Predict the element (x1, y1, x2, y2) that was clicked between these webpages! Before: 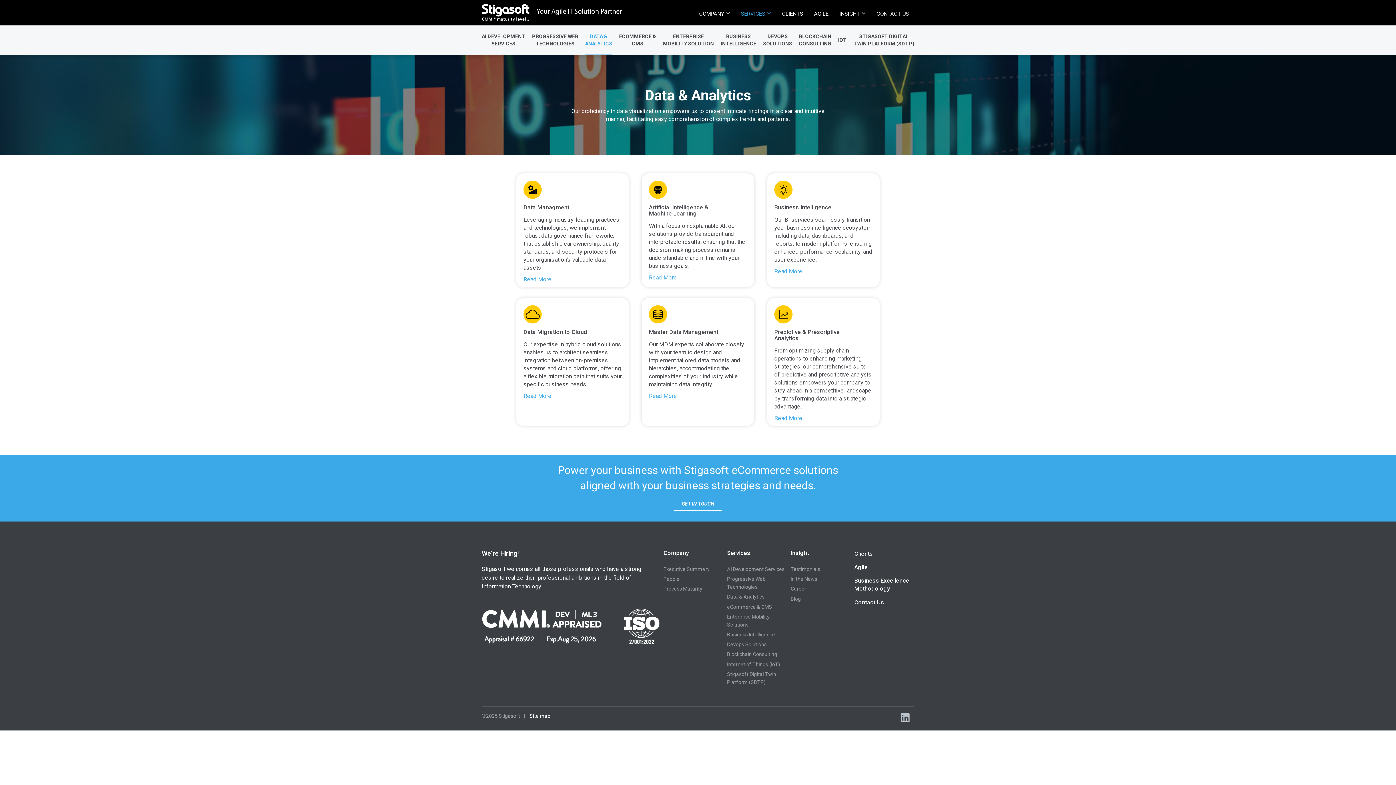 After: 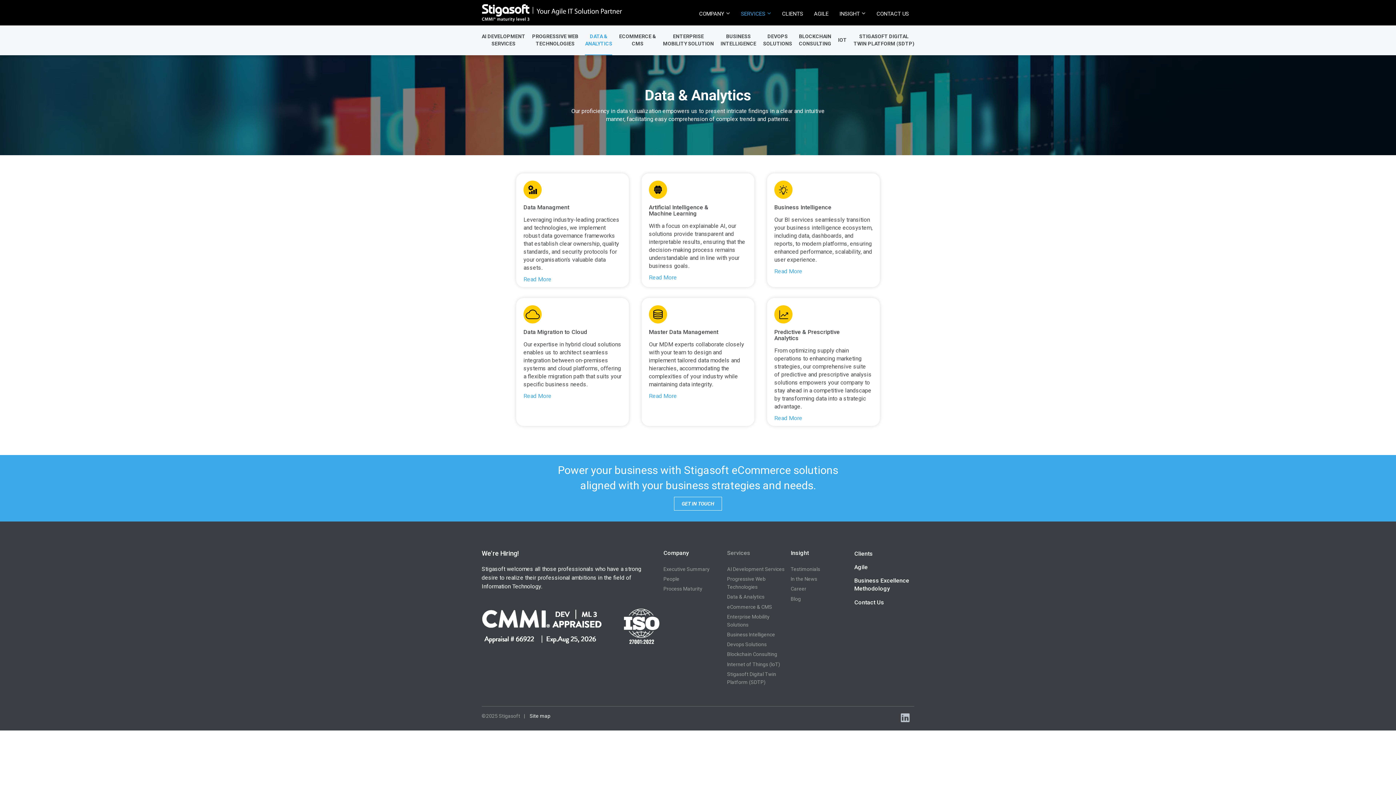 Action: bbox: (727, 550, 787, 556) label: Services